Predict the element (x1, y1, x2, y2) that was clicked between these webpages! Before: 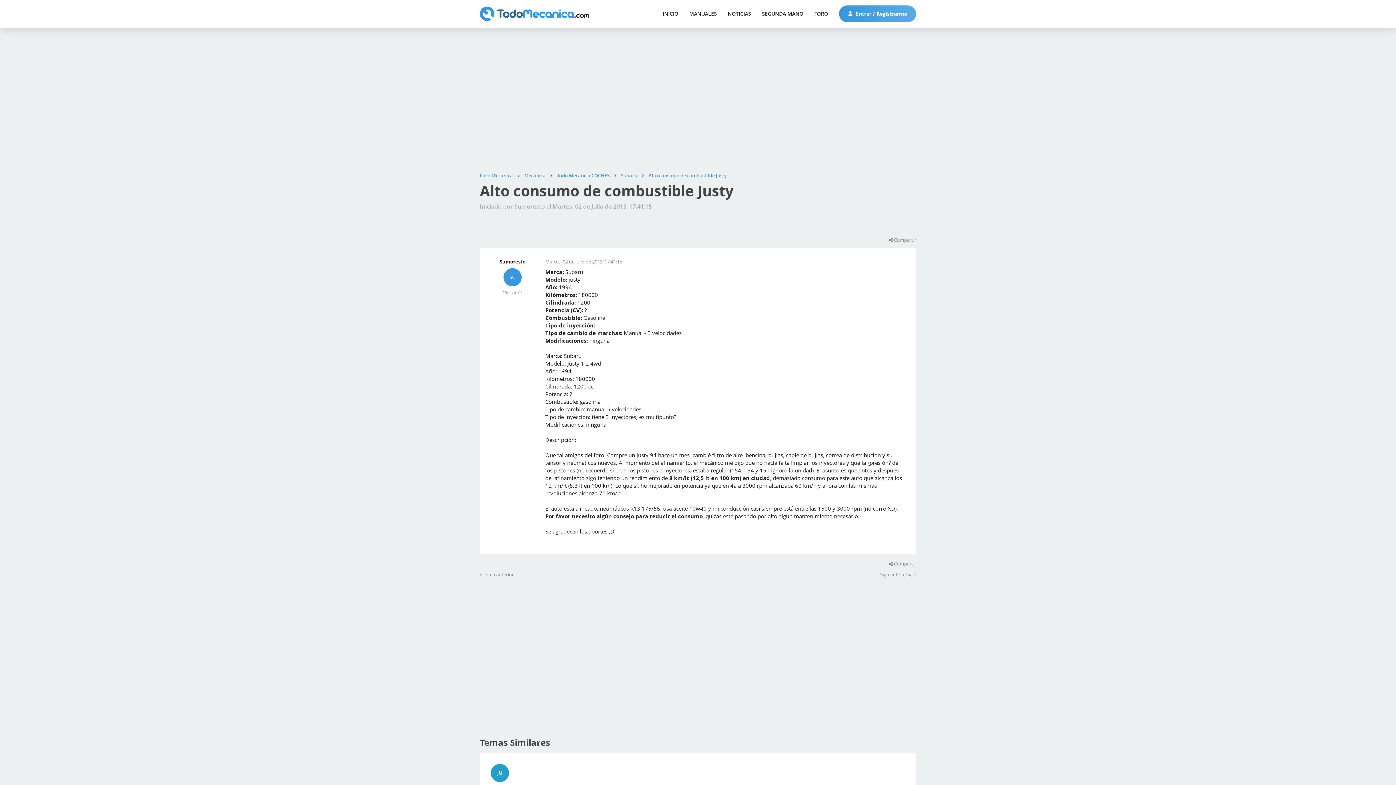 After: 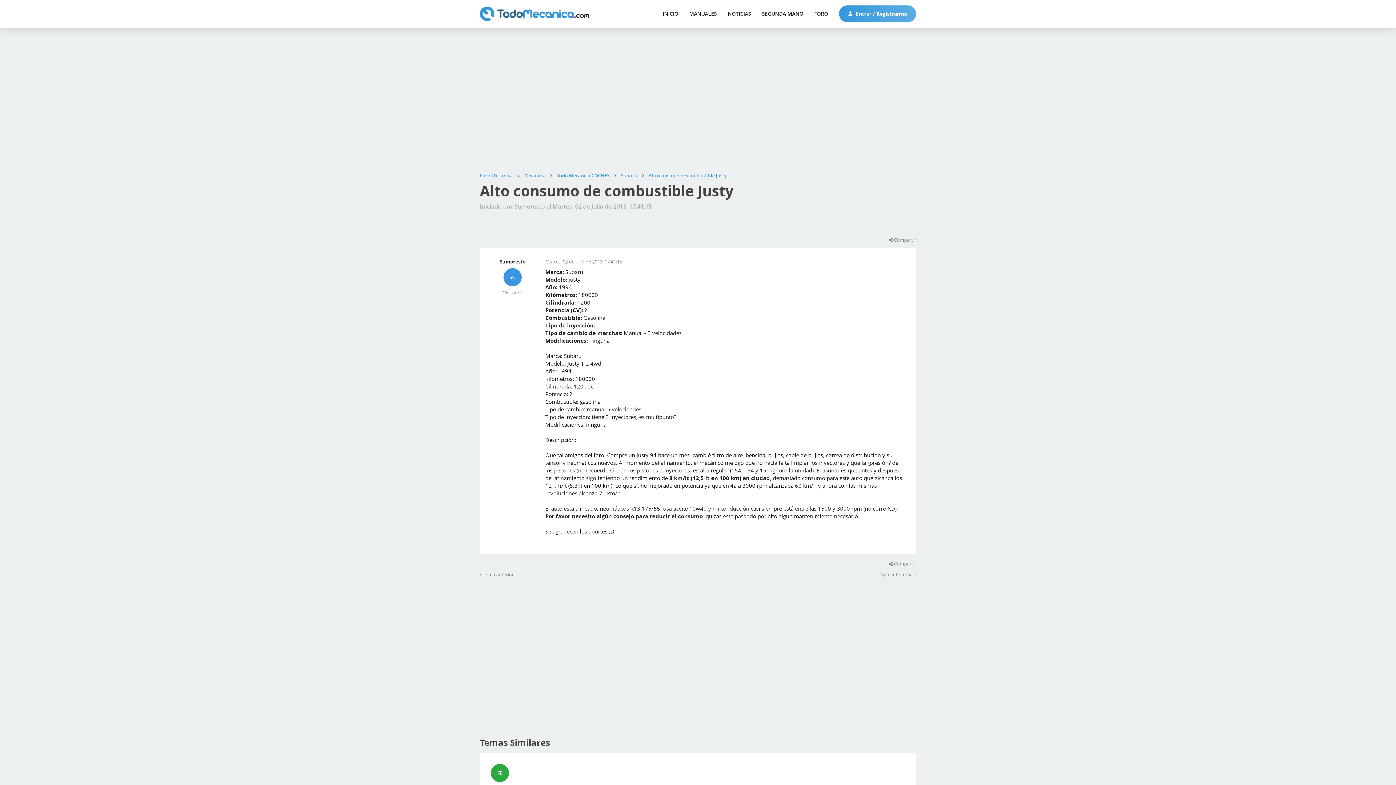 Action: label: Sumoresto
SU
Visitante bbox: (490, 259, 534, 295)